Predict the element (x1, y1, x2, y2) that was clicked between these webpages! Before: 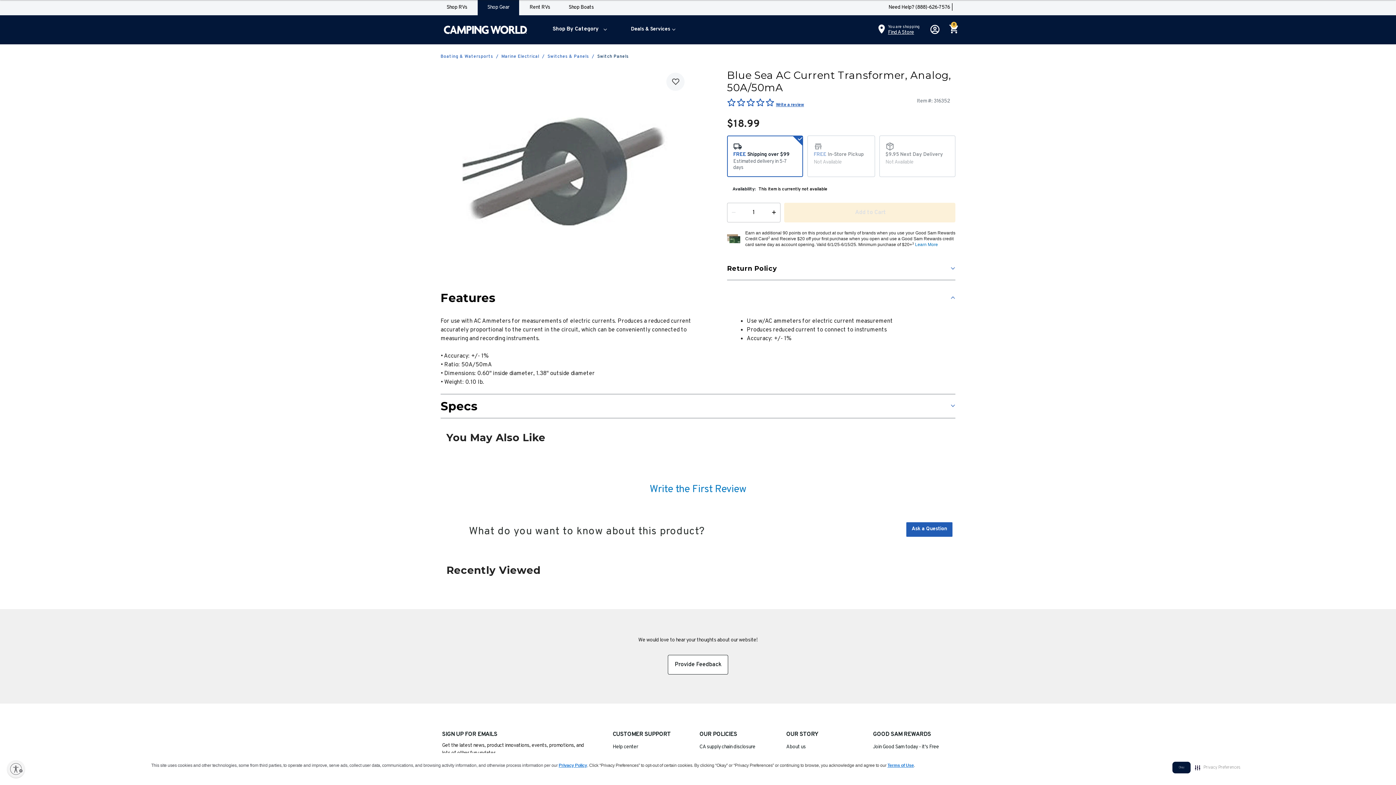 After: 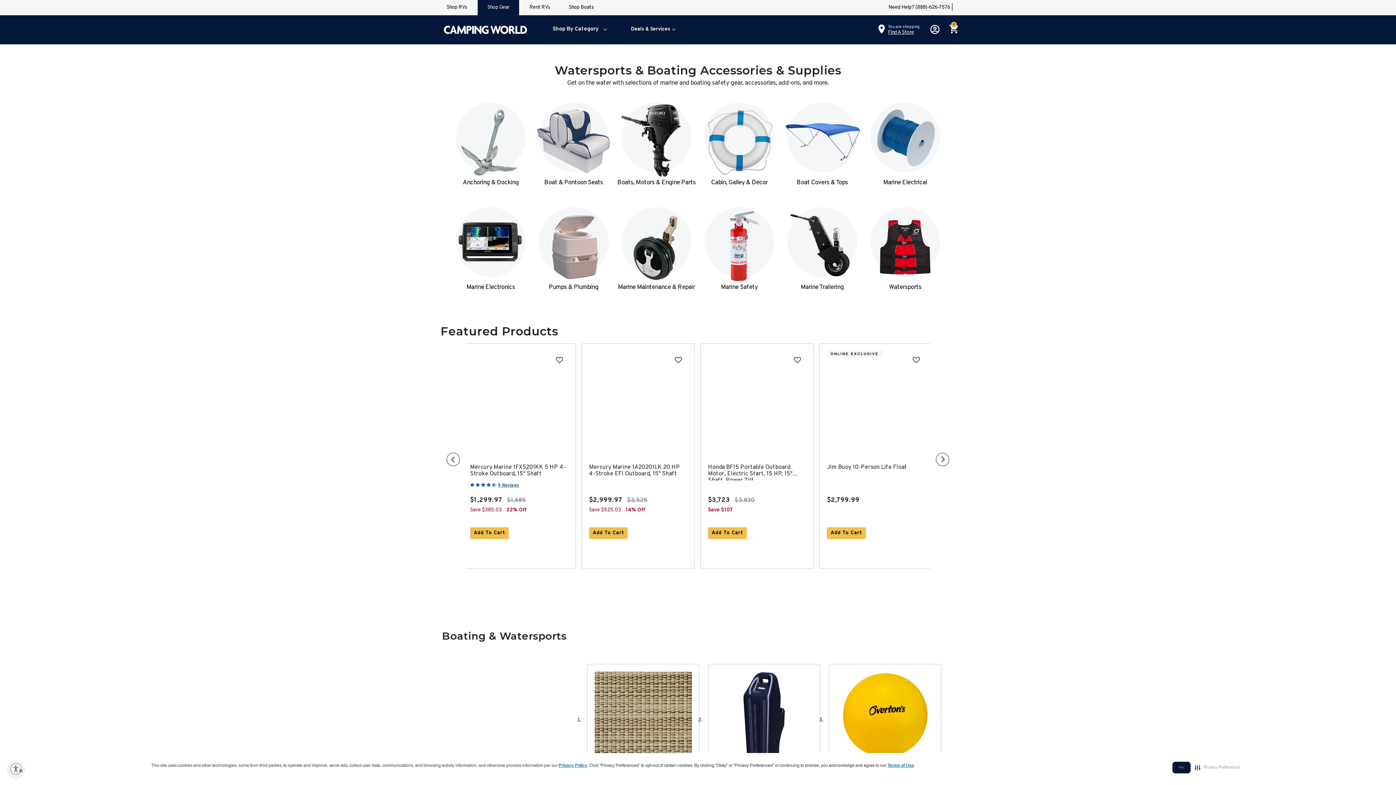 Action: bbox: (440, 53, 493, 59) label: Boating & Watersports